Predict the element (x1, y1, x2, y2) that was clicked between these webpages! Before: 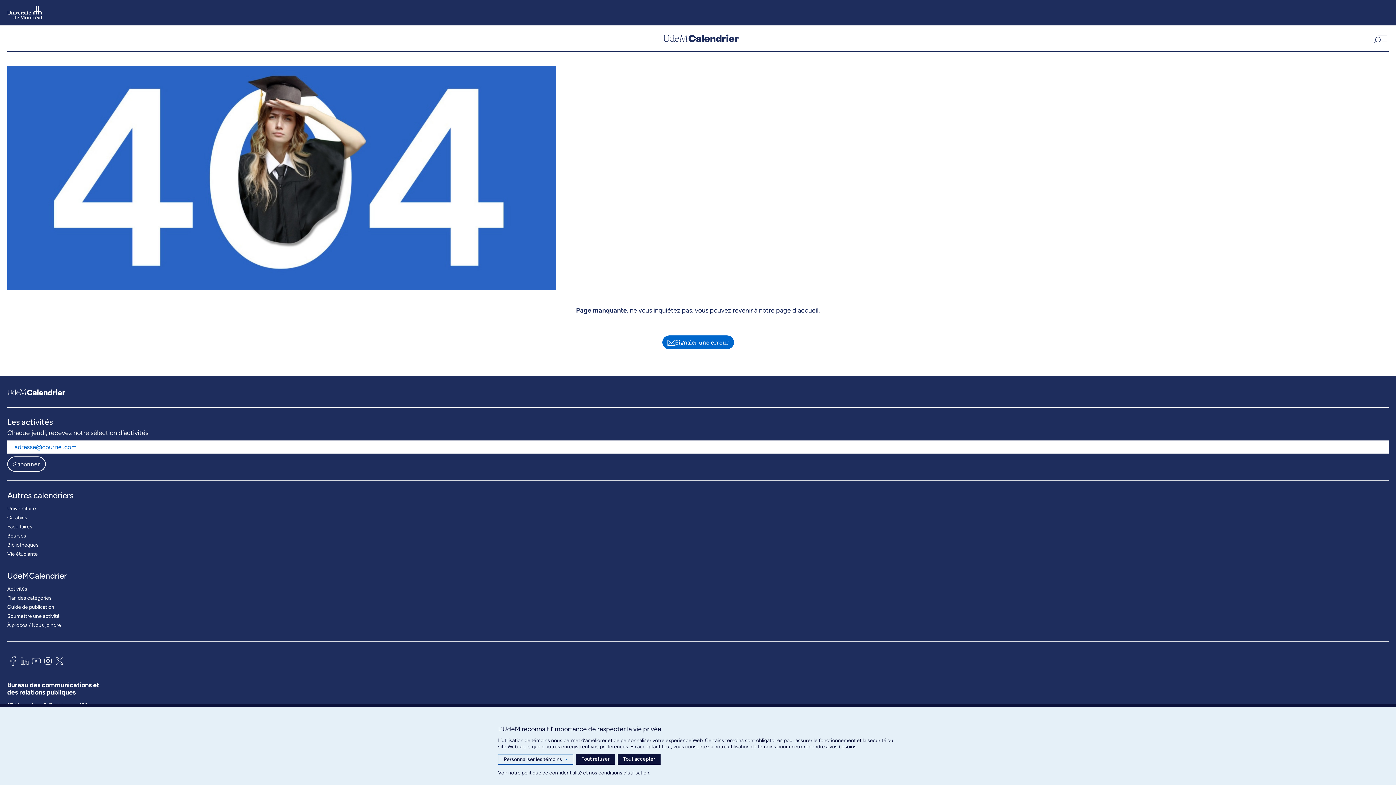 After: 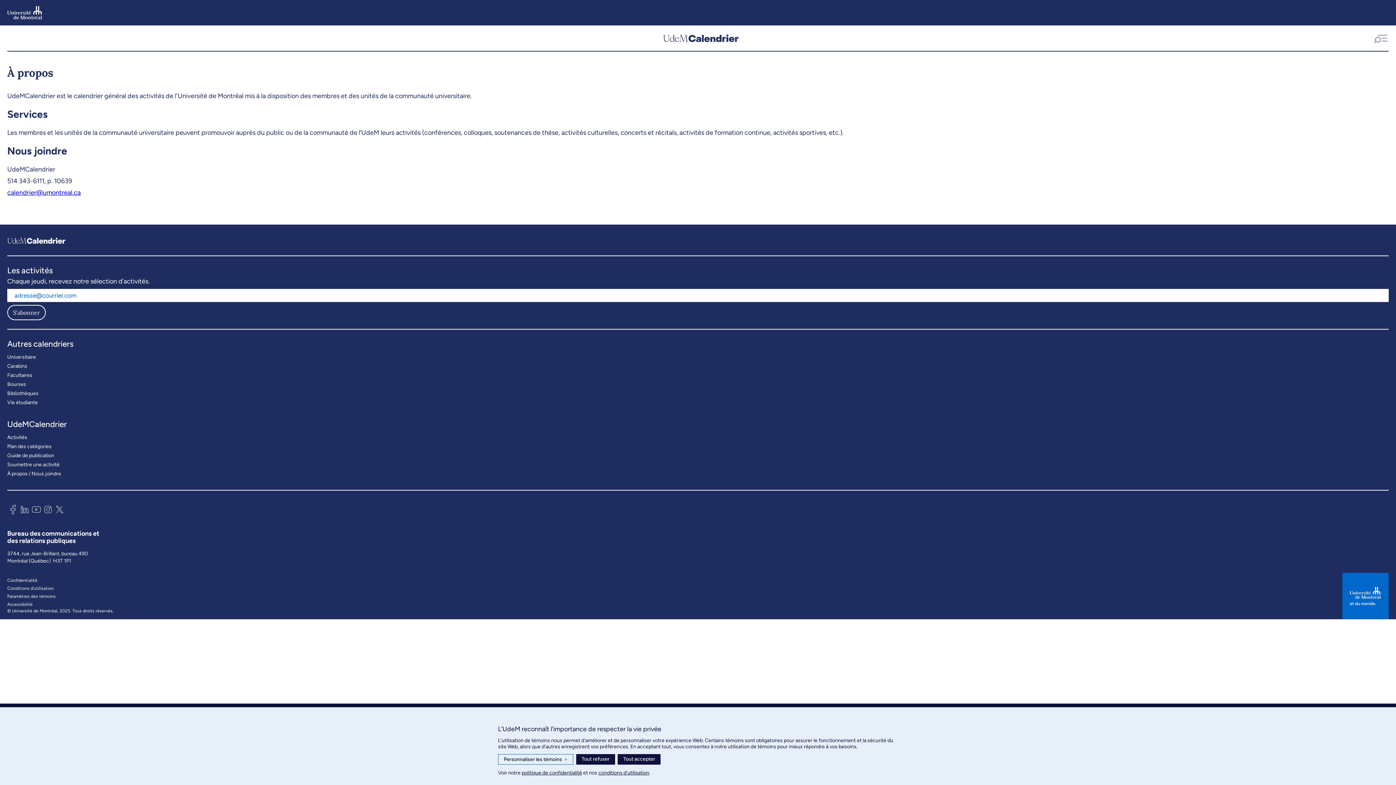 Action: label: À propos / Nous joindre bbox: (7, 620, 61, 630)